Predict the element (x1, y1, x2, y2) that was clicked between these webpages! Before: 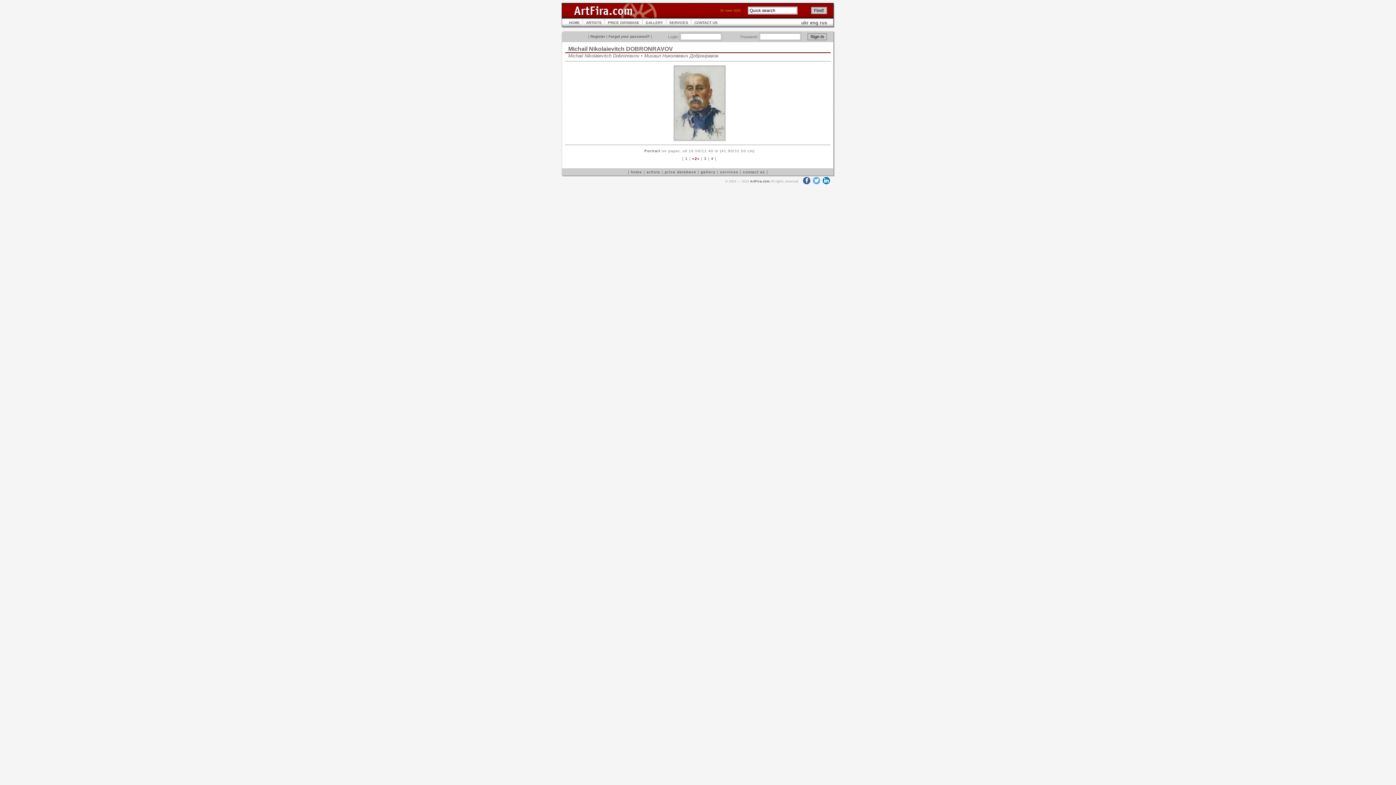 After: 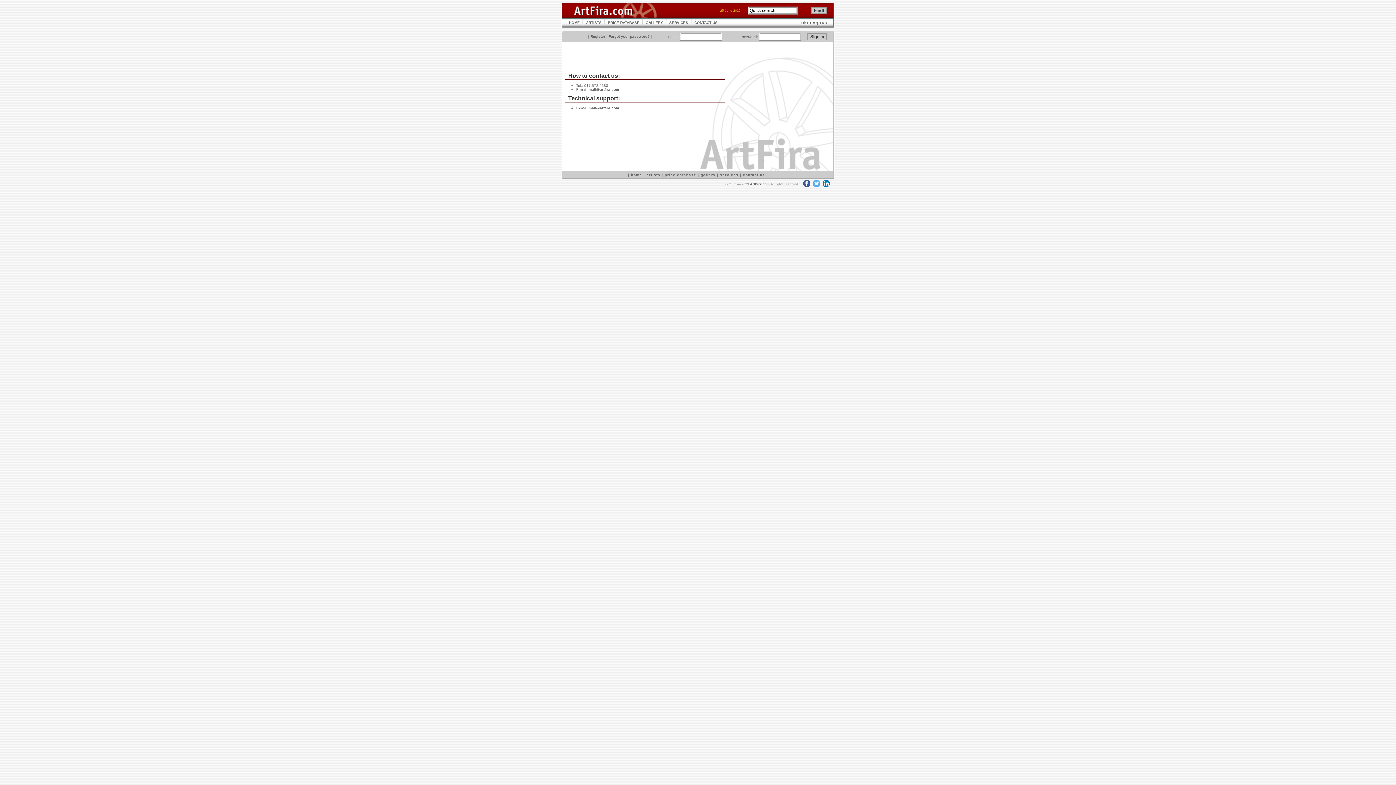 Action: bbox: (743, 170, 765, 174) label: contact us